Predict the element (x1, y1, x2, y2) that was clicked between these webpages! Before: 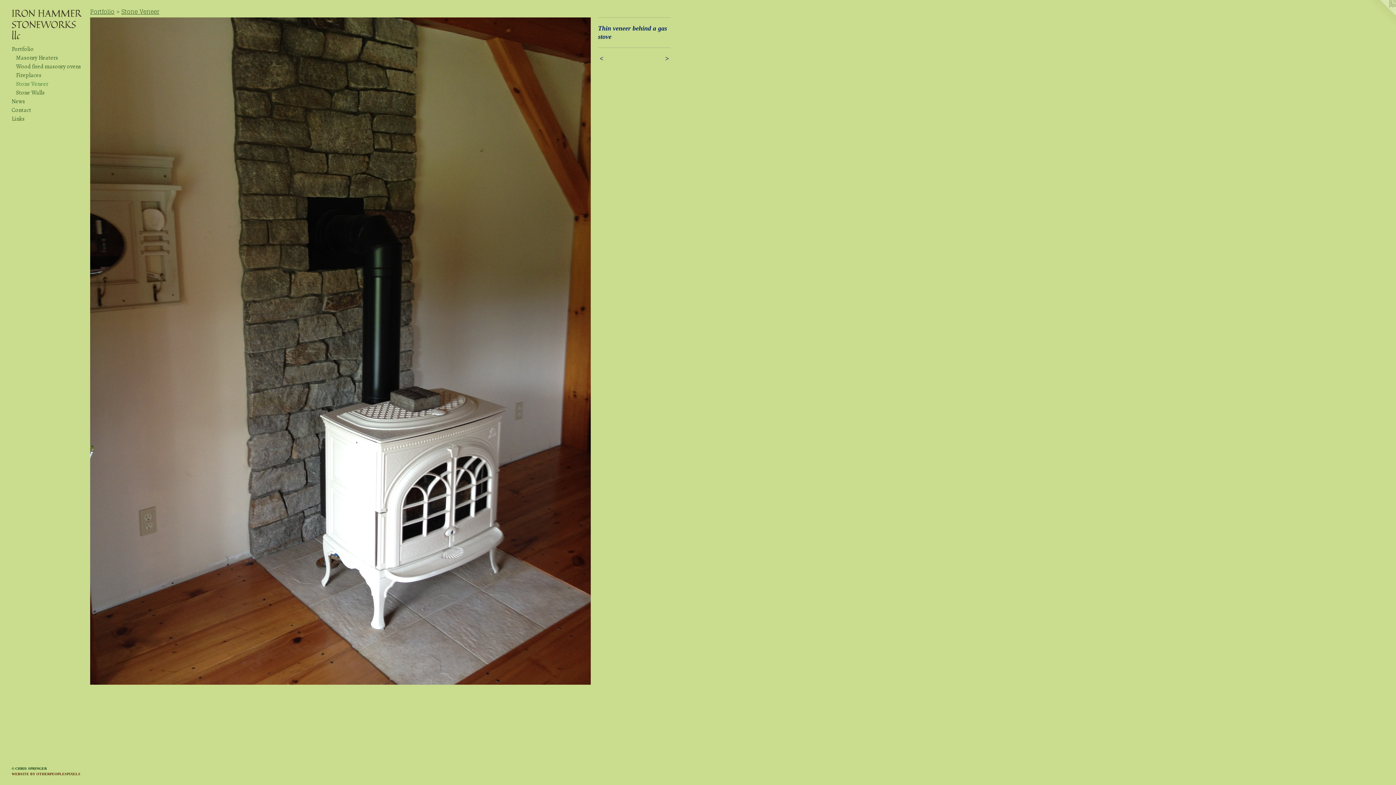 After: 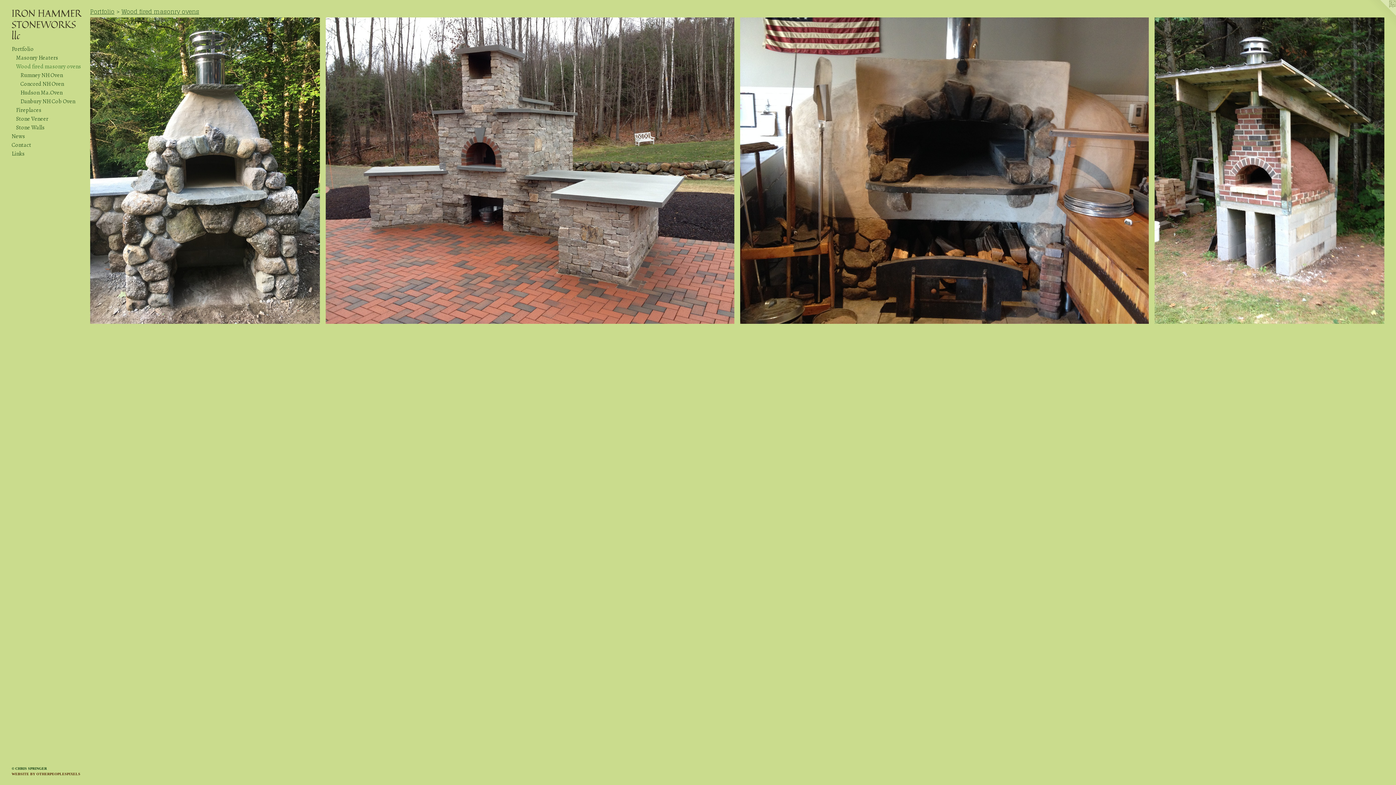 Action: label: Wood fired masonry ovens bbox: (16, 62, 84, 71)